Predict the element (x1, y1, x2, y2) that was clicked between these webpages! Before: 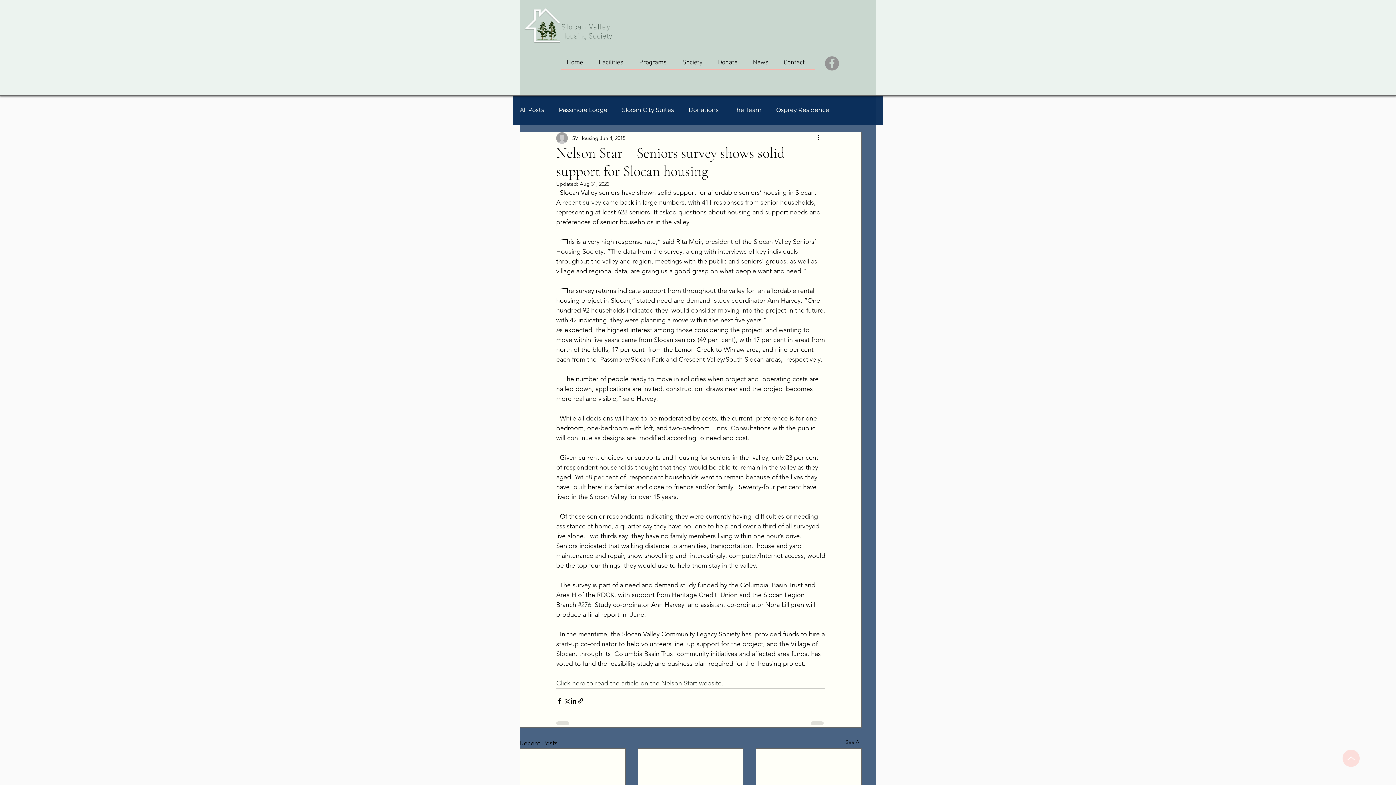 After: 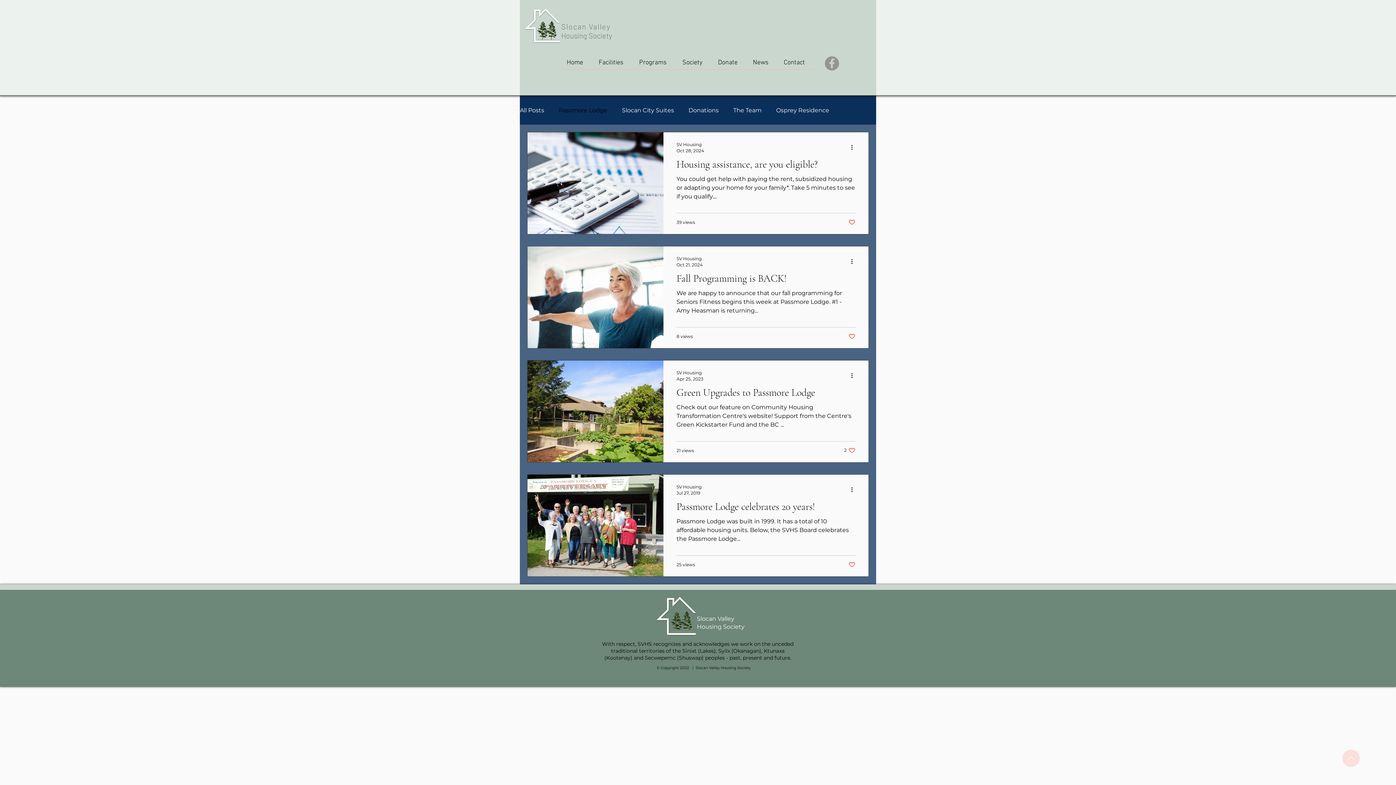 Action: label: Passmore Lodge bbox: (558, 106, 607, 114)